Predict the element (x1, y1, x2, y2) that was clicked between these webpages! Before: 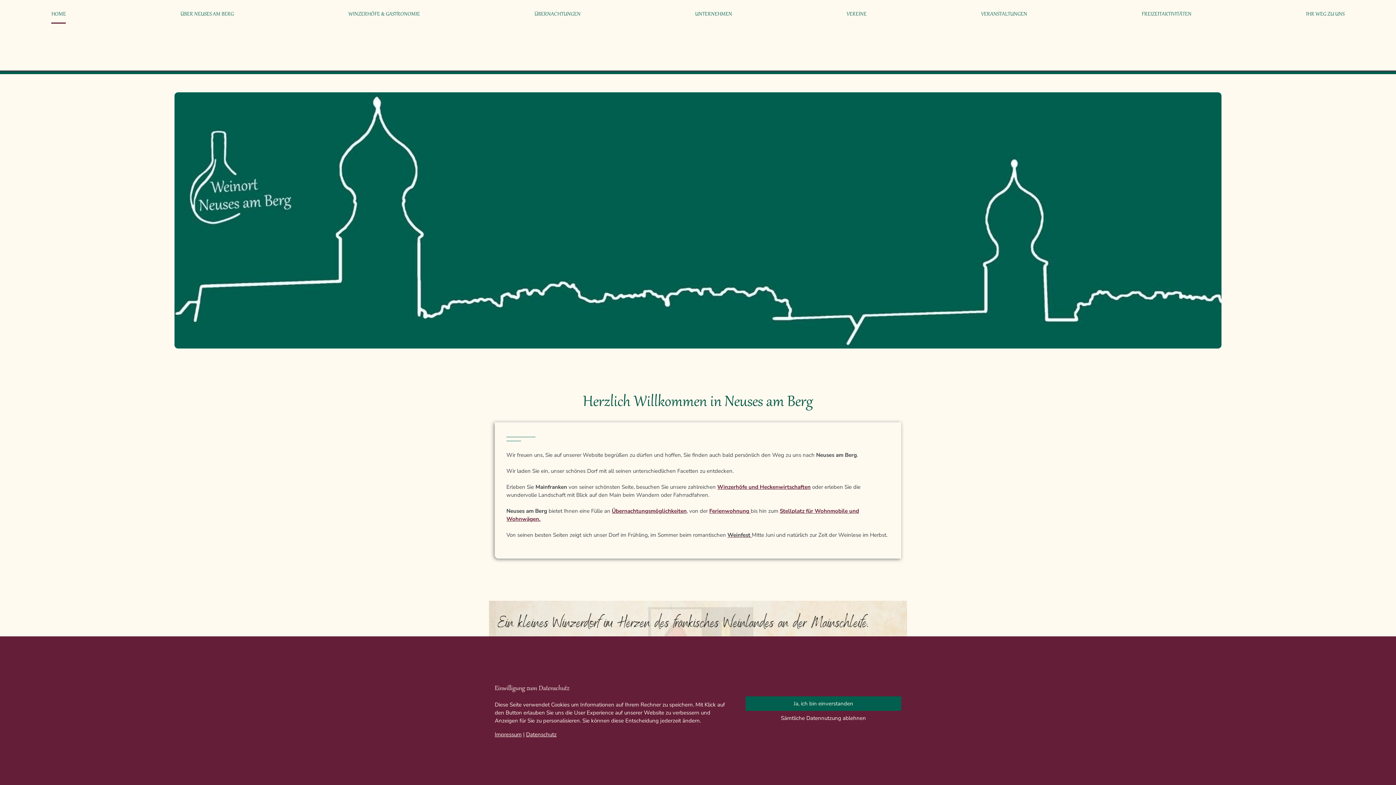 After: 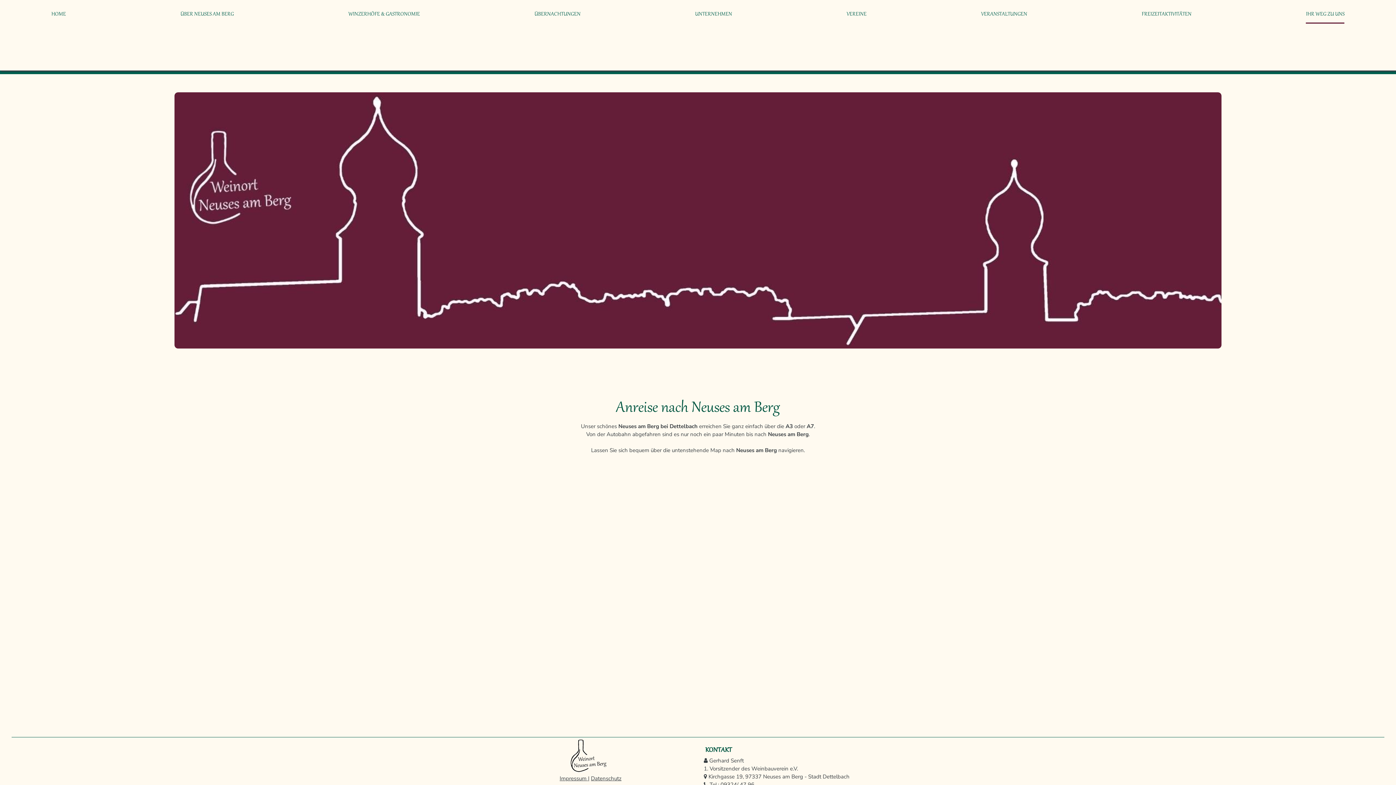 Action: label: IHR WEG ZU UNS bbox: (1306, 5, 1344, 23)